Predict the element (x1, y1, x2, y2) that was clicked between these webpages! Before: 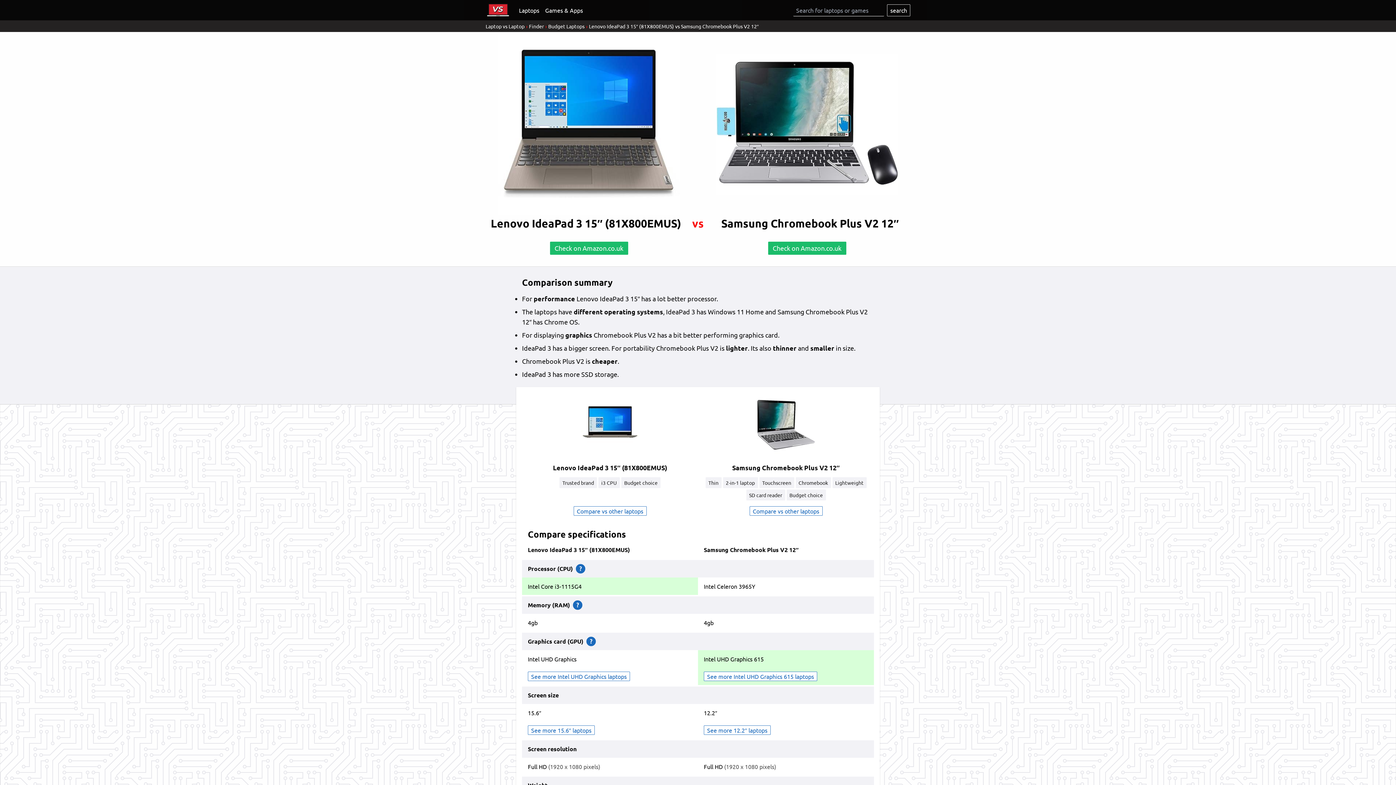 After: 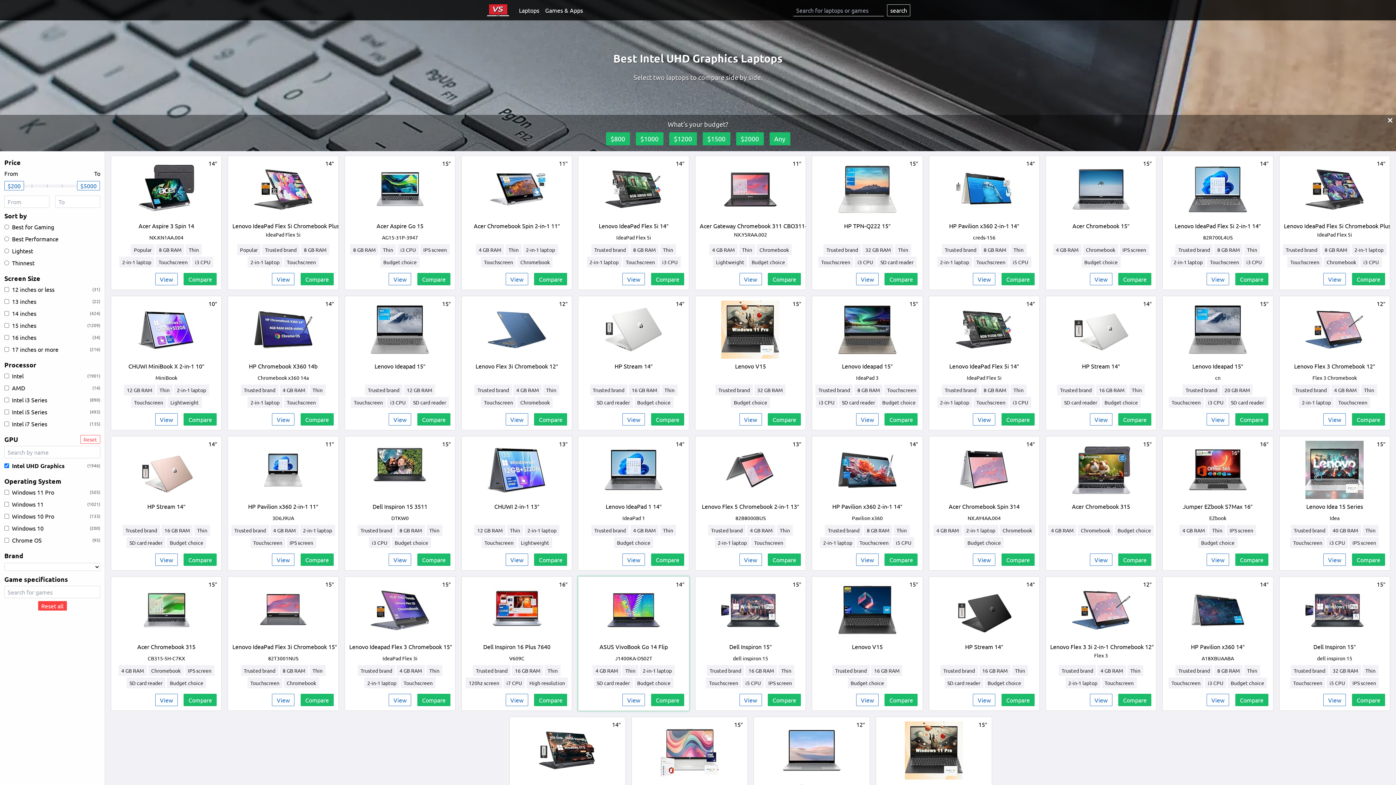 Action: bbox: (528, 672, 630, 681) label: See more Intel UHD Graphics laptops